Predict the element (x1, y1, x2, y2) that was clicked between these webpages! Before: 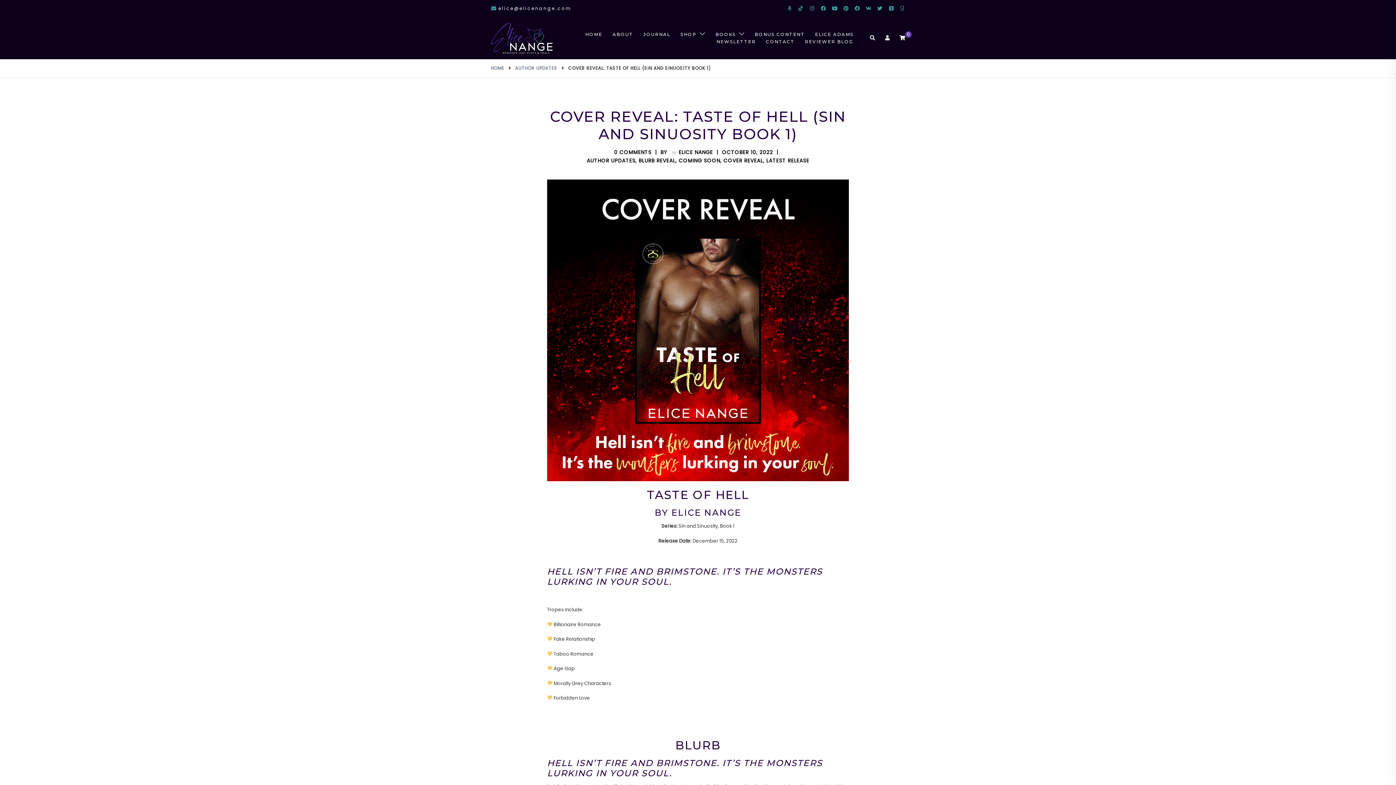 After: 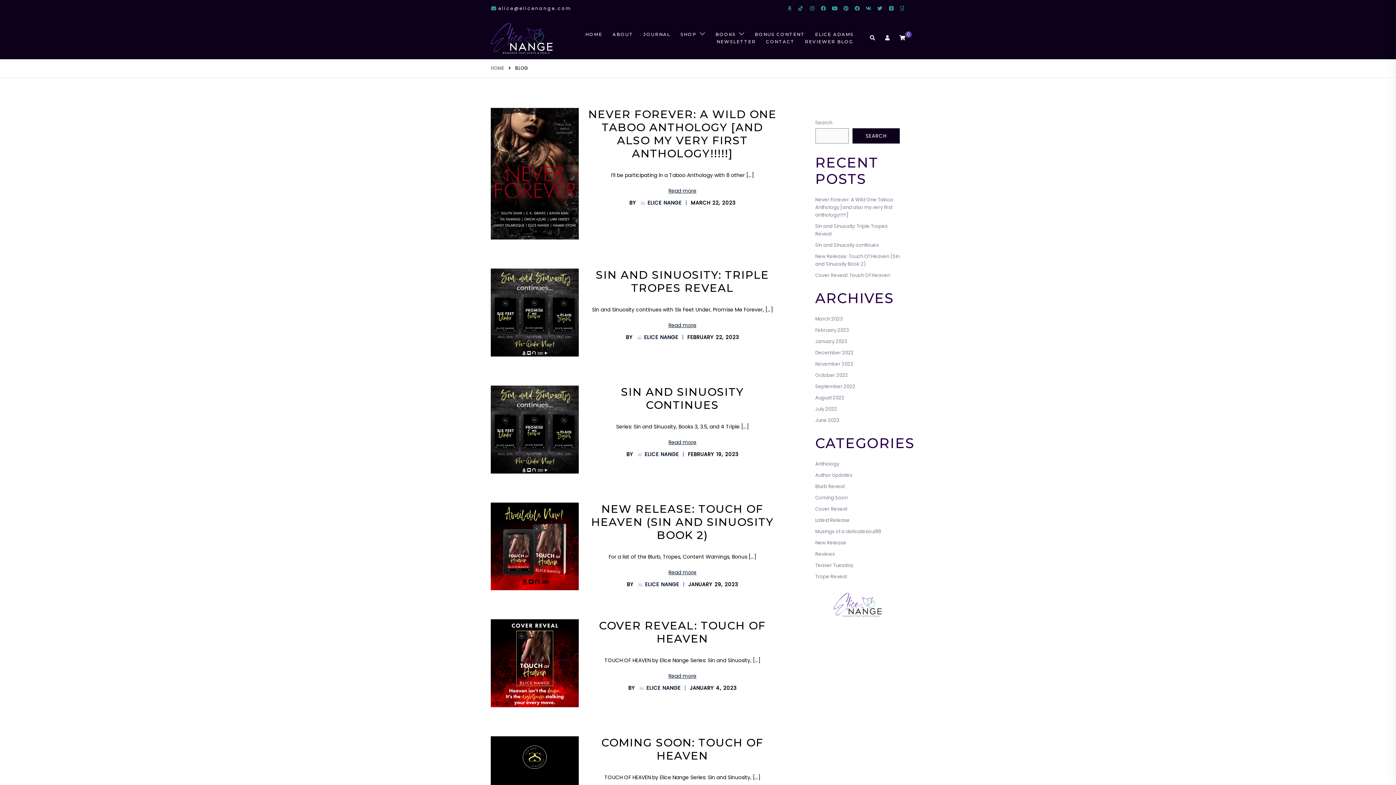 Action: label: JOURNAL bbox: (643, 31, 670, 38)